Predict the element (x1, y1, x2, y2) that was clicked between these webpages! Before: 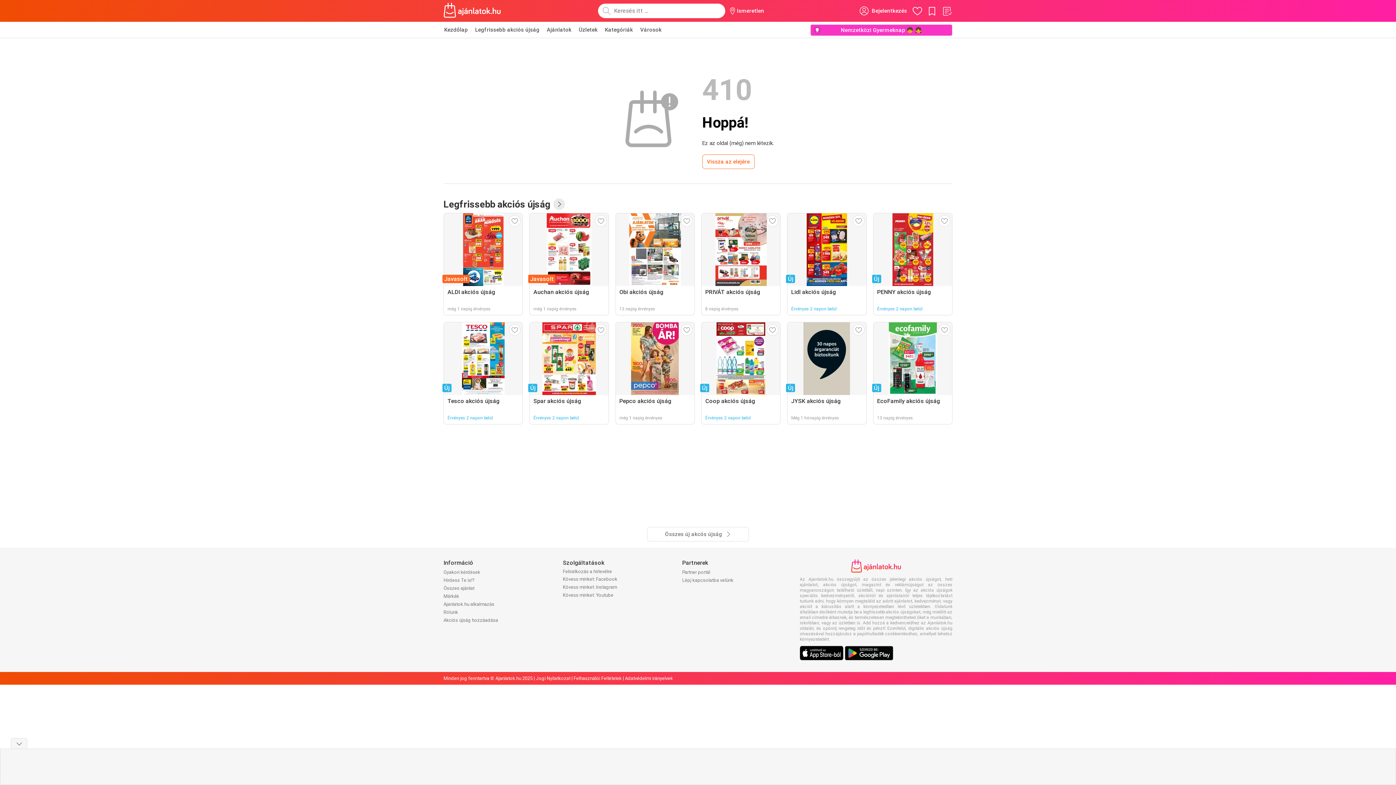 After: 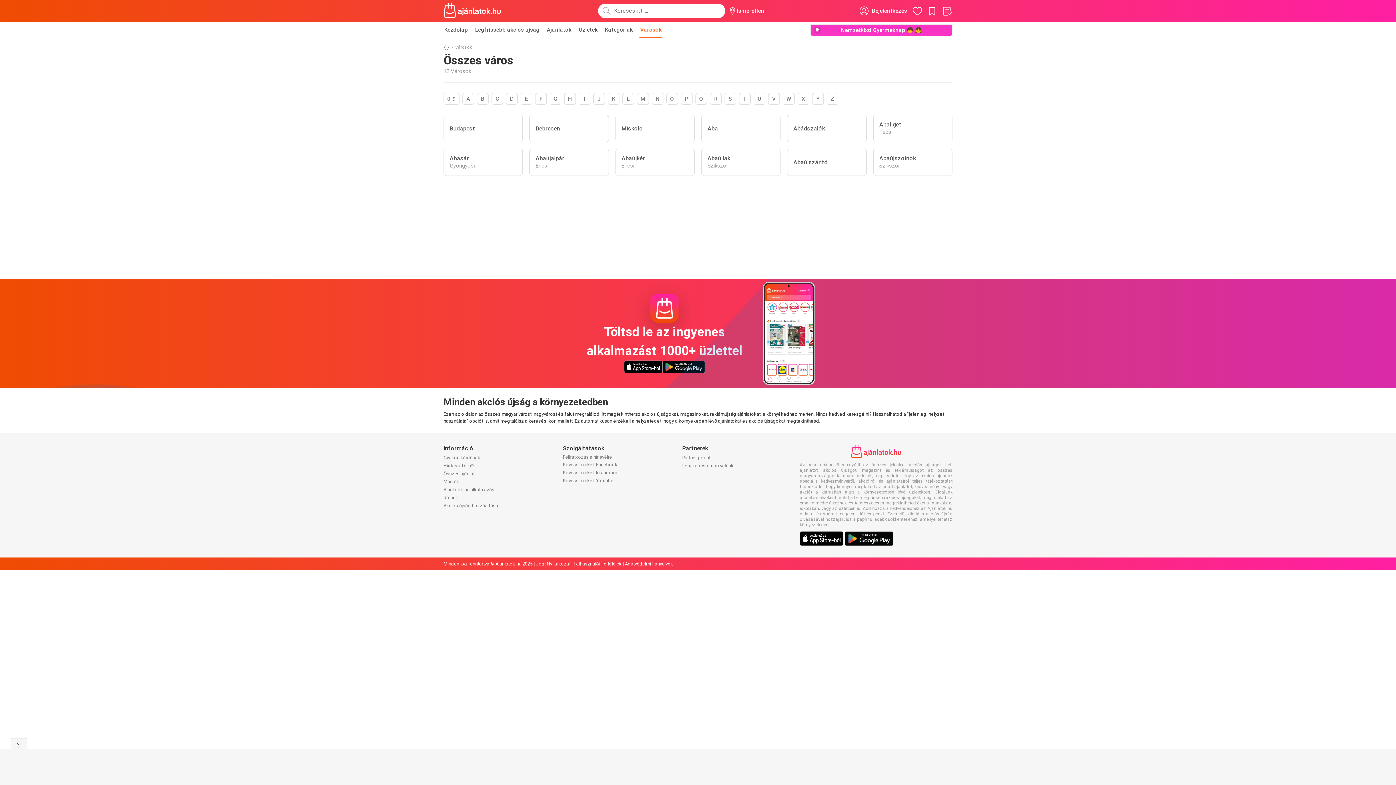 Action: bbox: (639, 21, 662, 37) label: Városok